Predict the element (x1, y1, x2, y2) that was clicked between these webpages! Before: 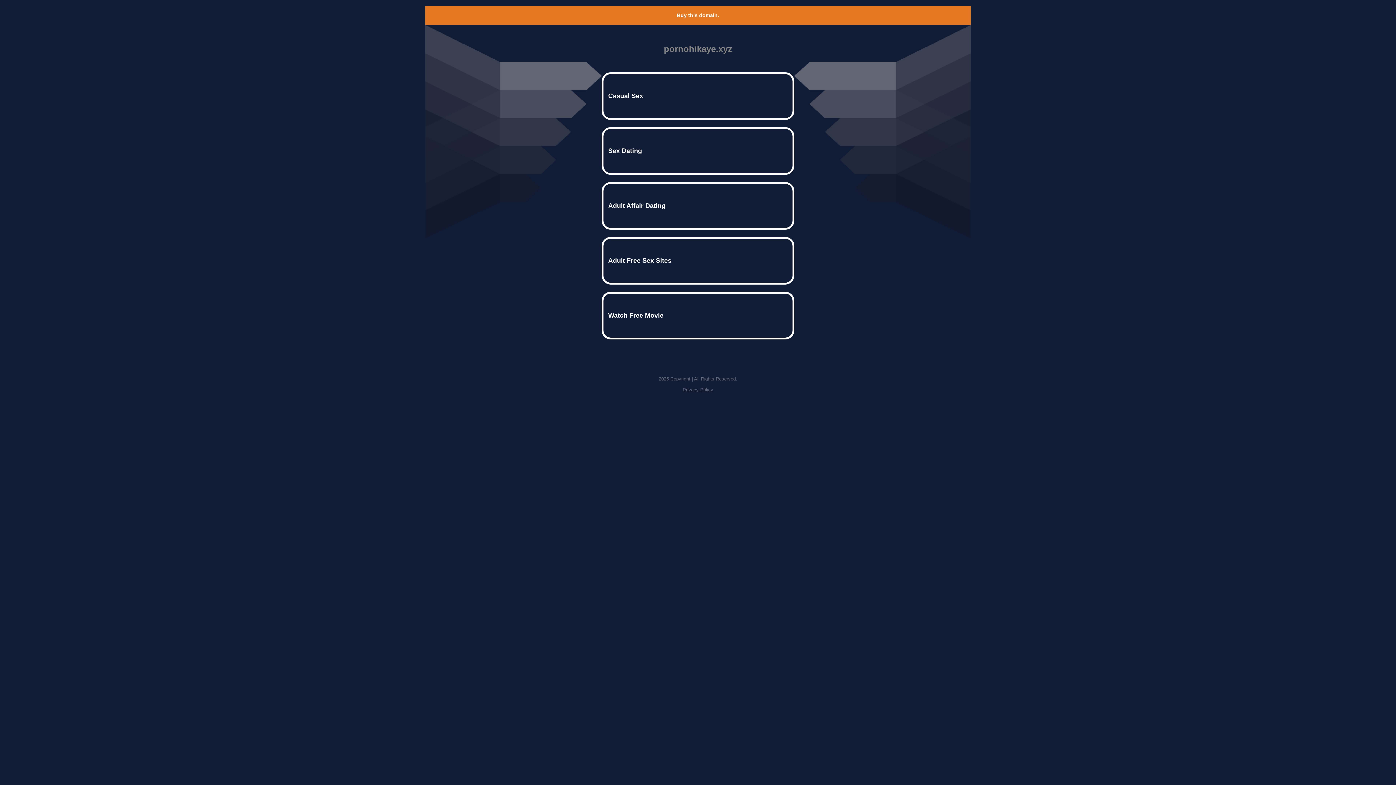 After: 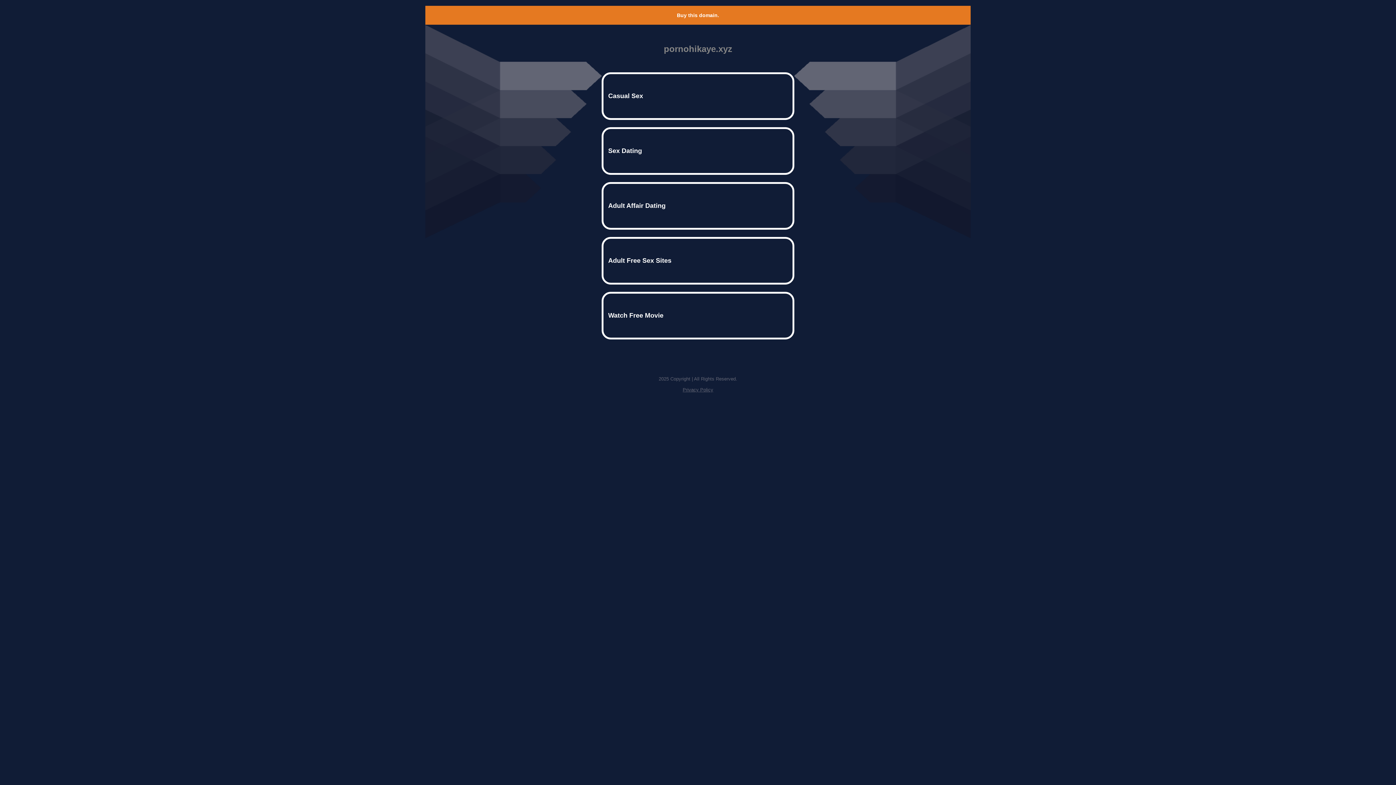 Action: bbox: (677, 12, 719, 18) label: Buy this domain.